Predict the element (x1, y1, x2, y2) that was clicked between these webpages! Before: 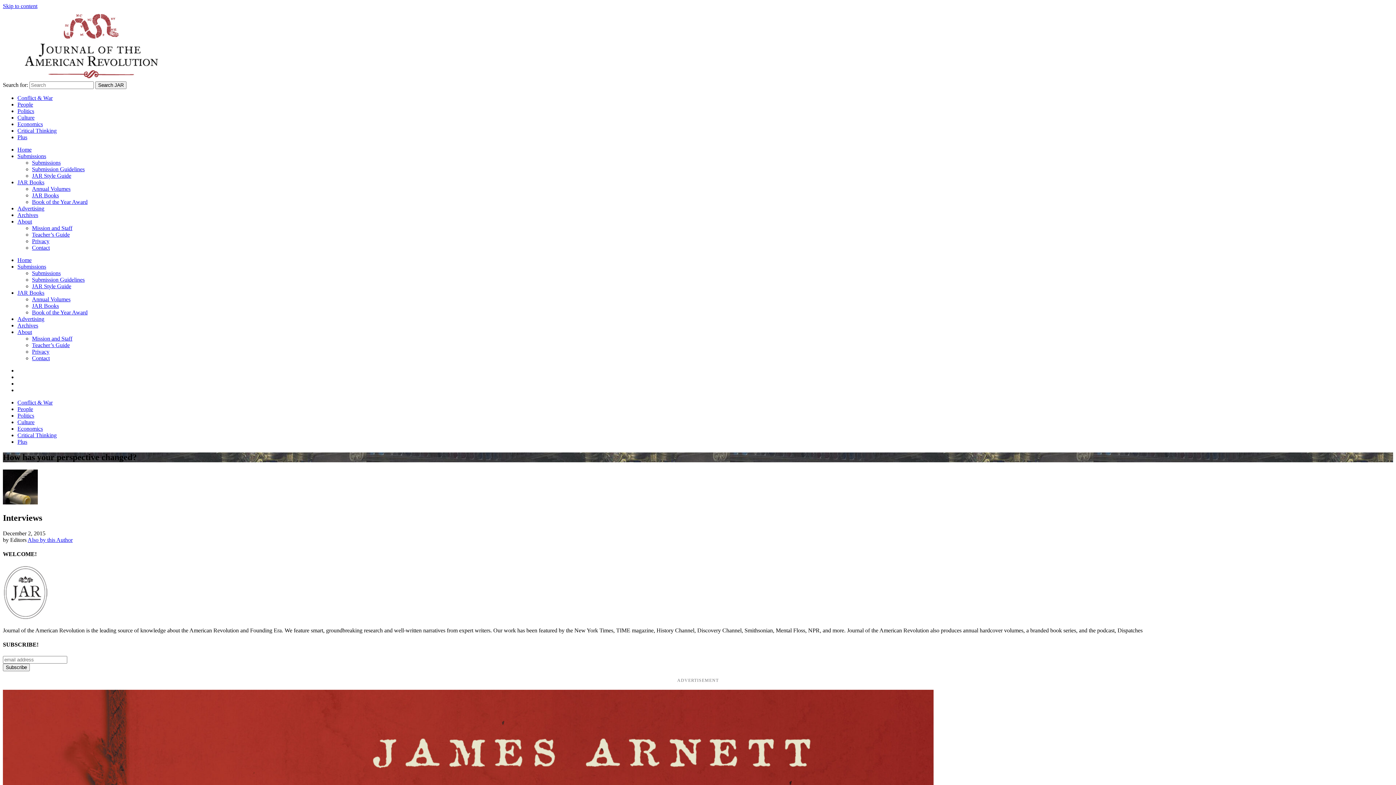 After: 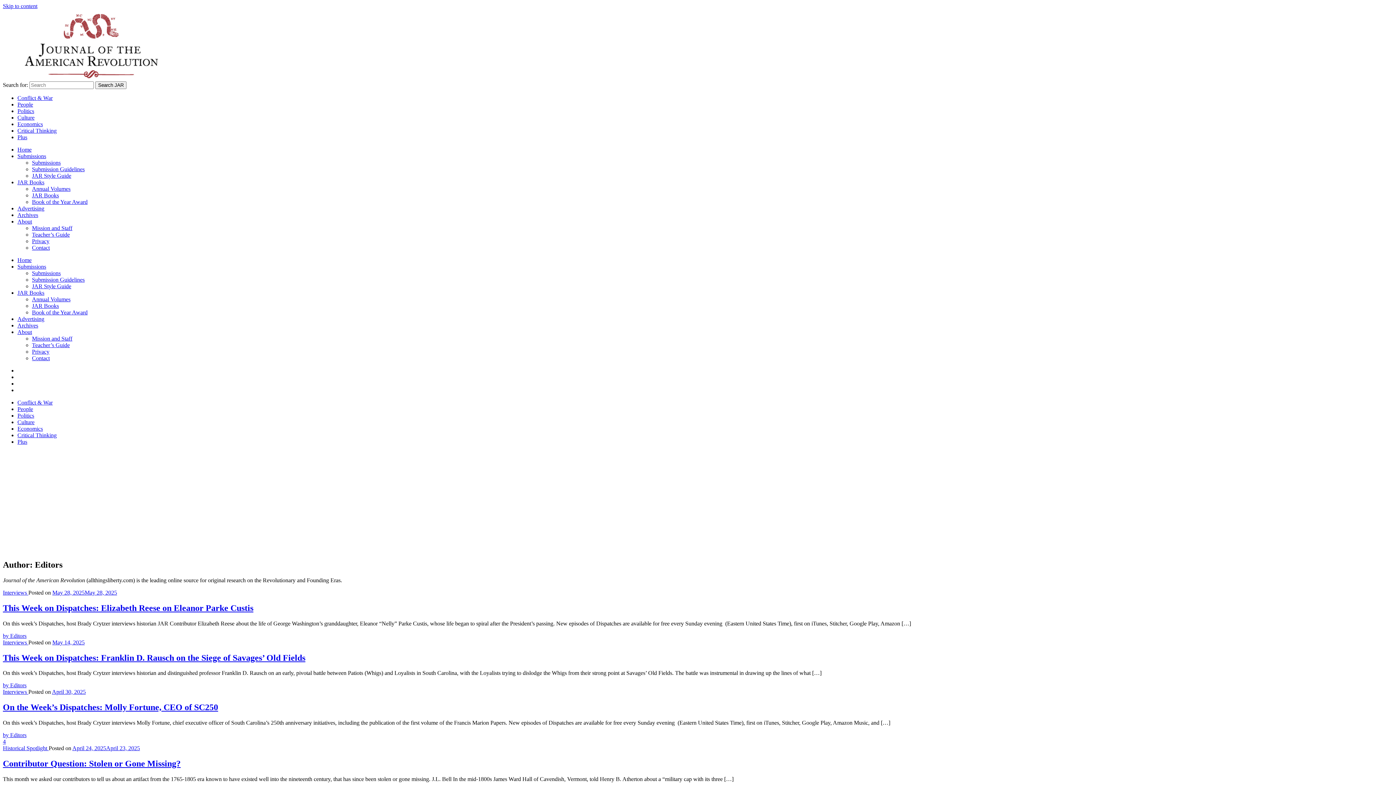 Action: bbox: (27, 536, 72, 543) label: Also by this Author